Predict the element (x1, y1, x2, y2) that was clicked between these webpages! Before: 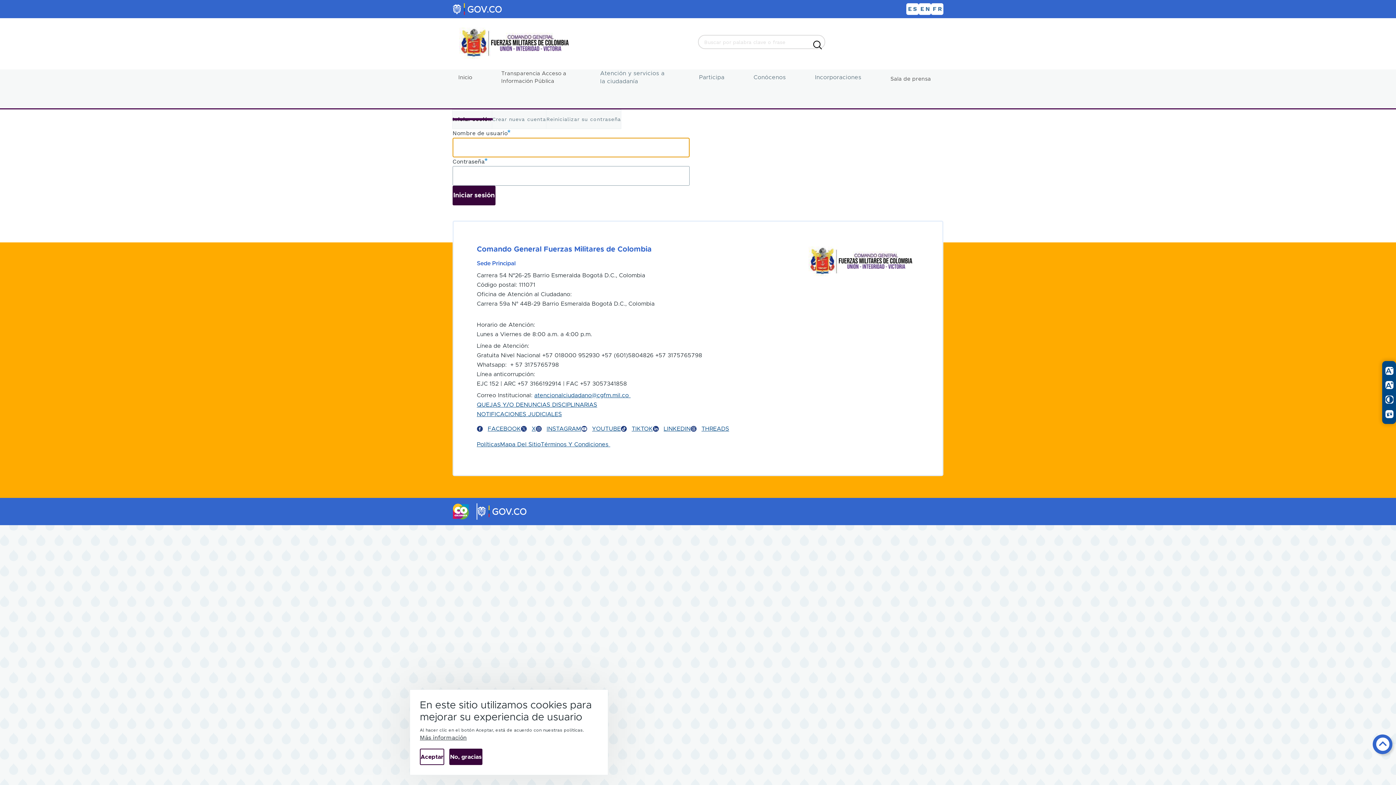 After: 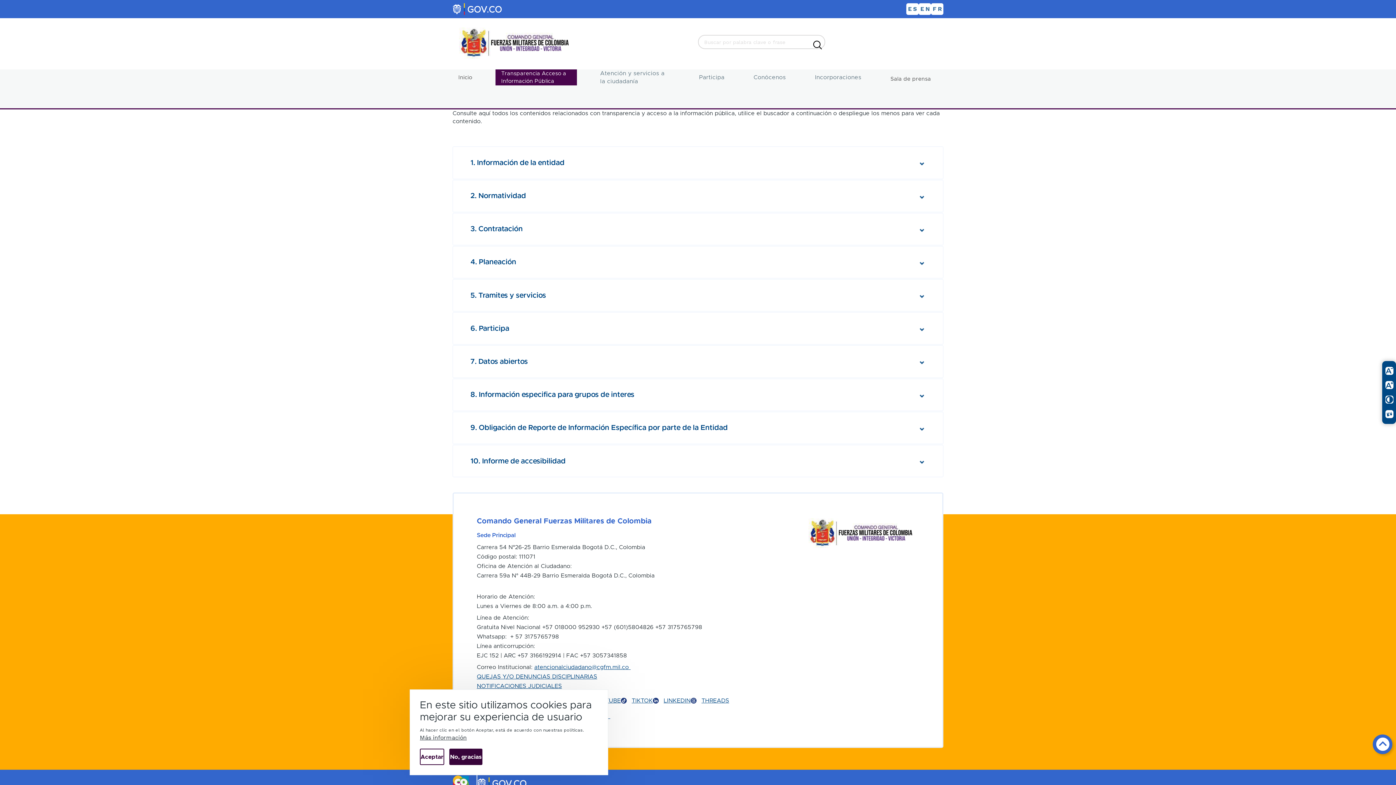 Action: label: Transparencia Acceso a Información Pública bbox: (495, 69, 577, 85)